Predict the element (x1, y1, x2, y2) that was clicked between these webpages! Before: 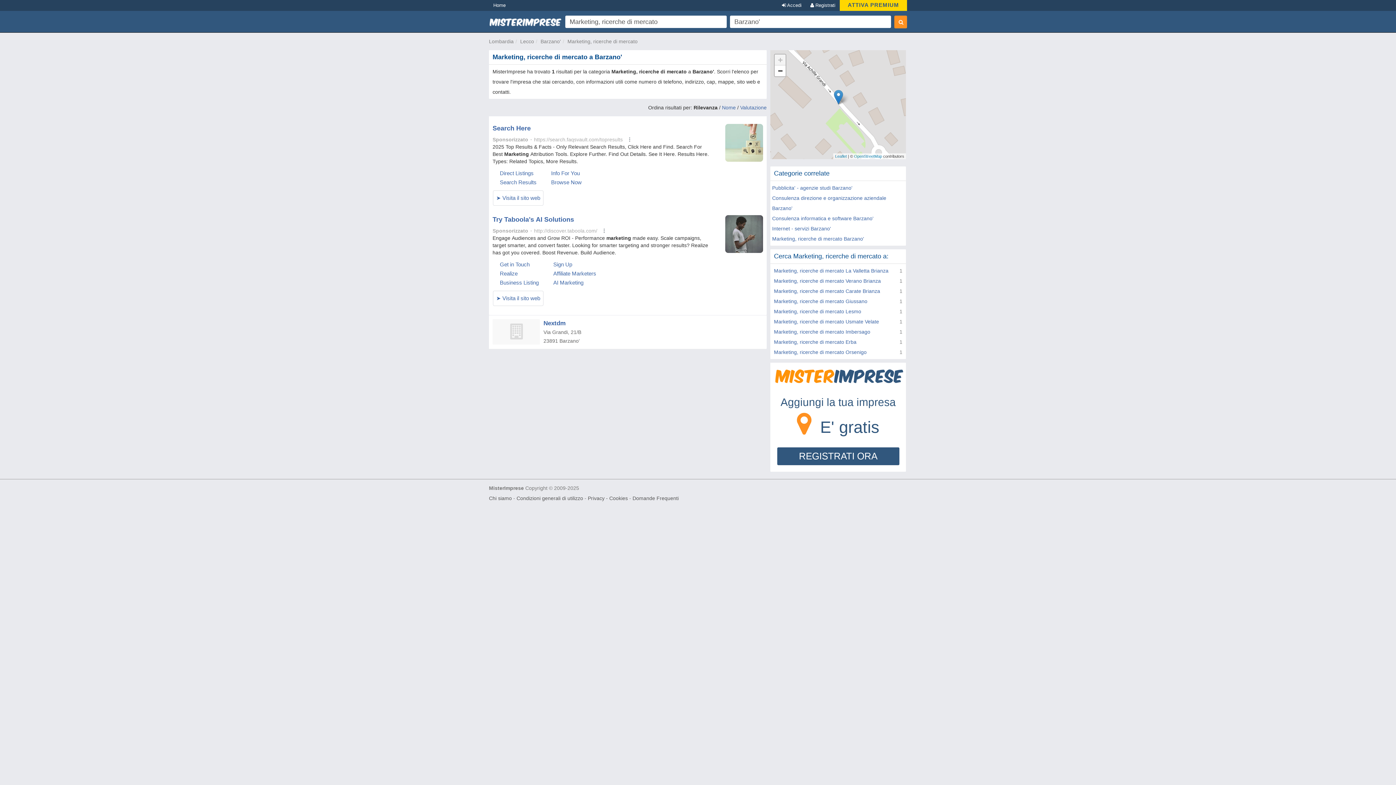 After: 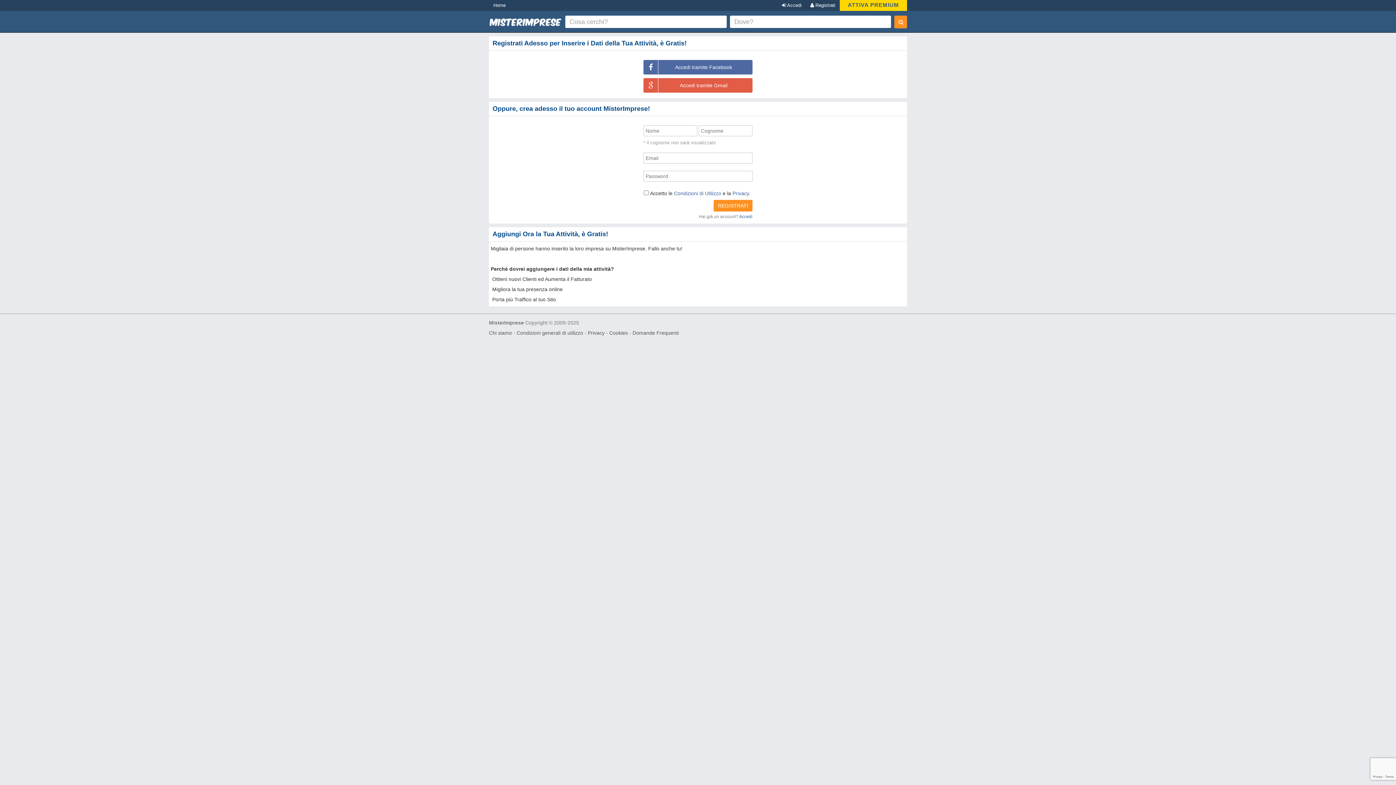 Action: label: REGISTRATI ORA bbox: (777, 447, 899, 465)